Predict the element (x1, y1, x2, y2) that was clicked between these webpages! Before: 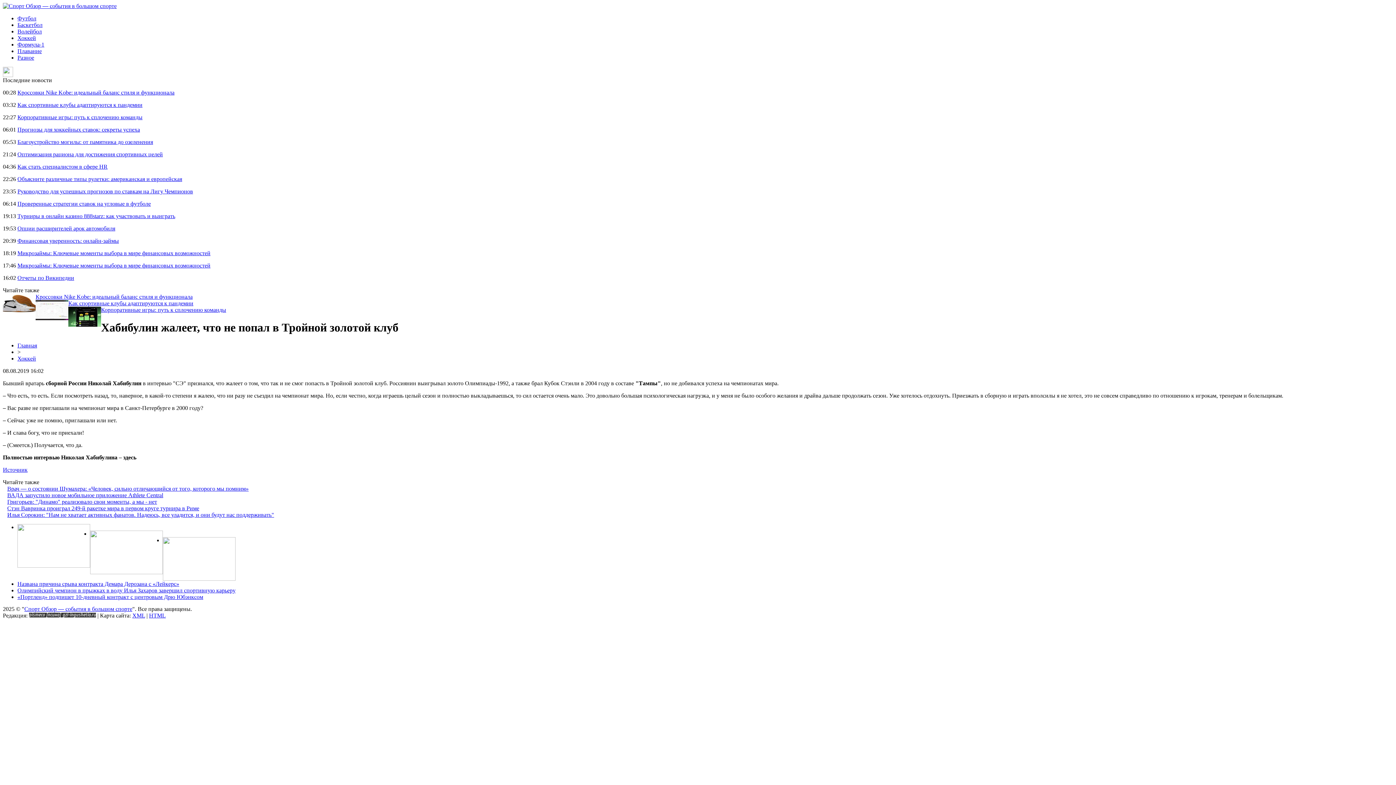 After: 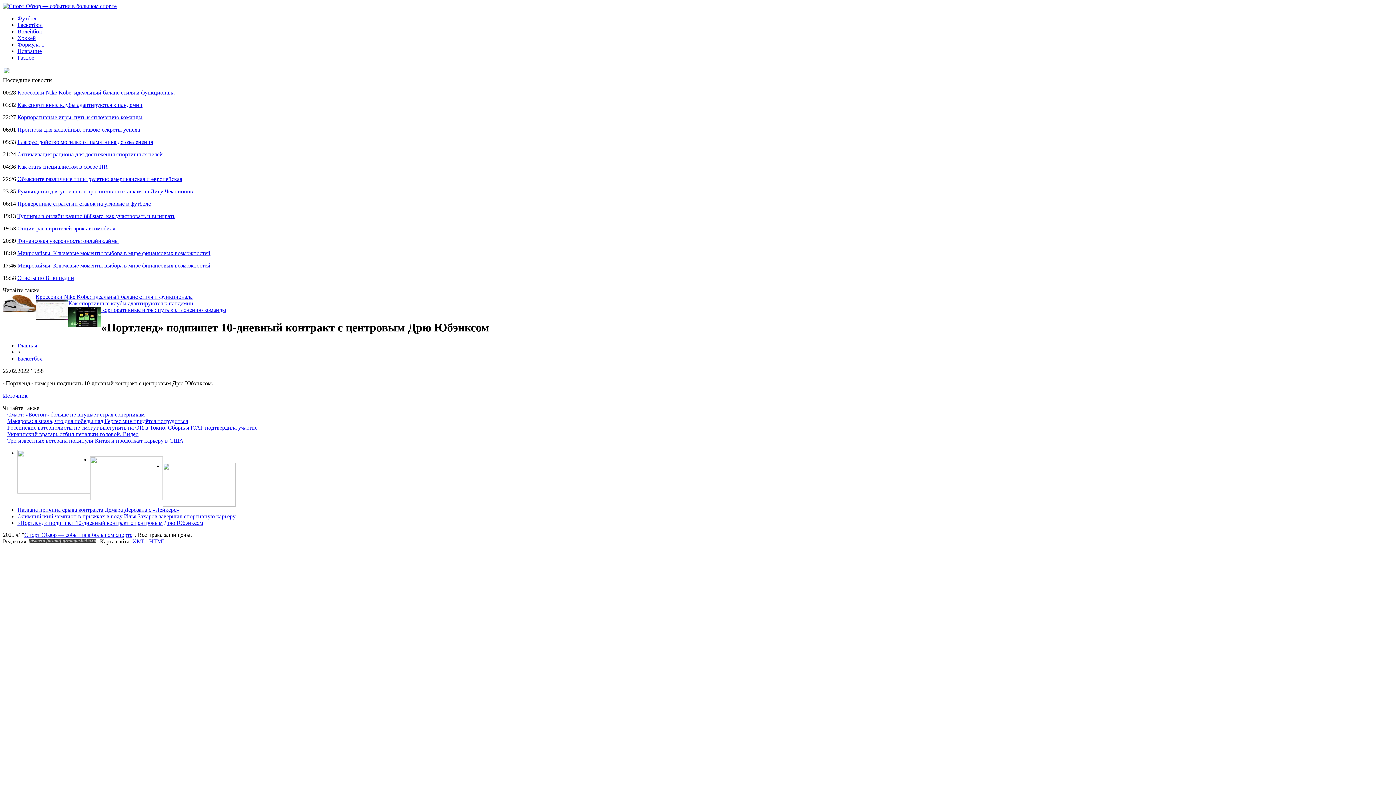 Action: label: «Портленд» подпишет 10-дневный контракт с центровым Дрю Юбэнксом bbox: (17, 594, 203, 600)